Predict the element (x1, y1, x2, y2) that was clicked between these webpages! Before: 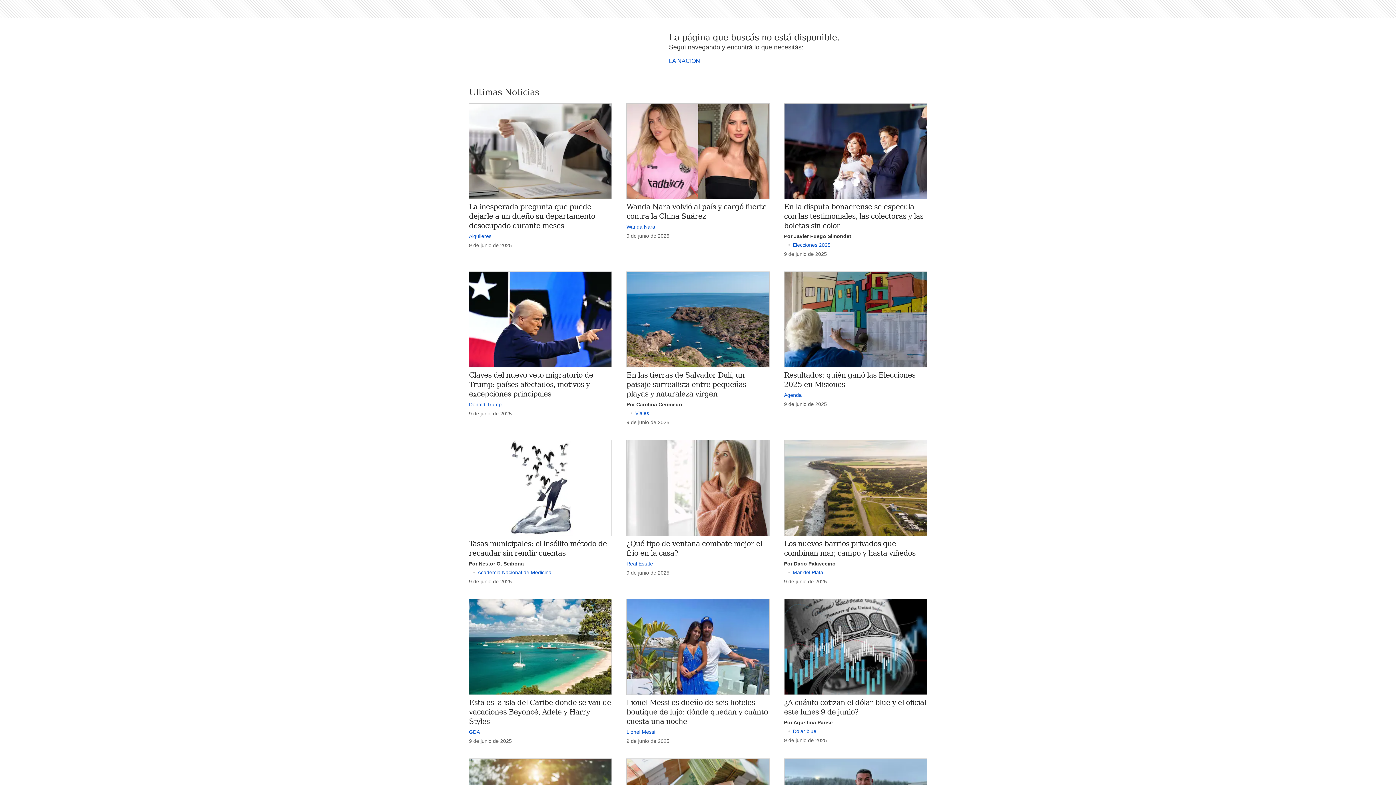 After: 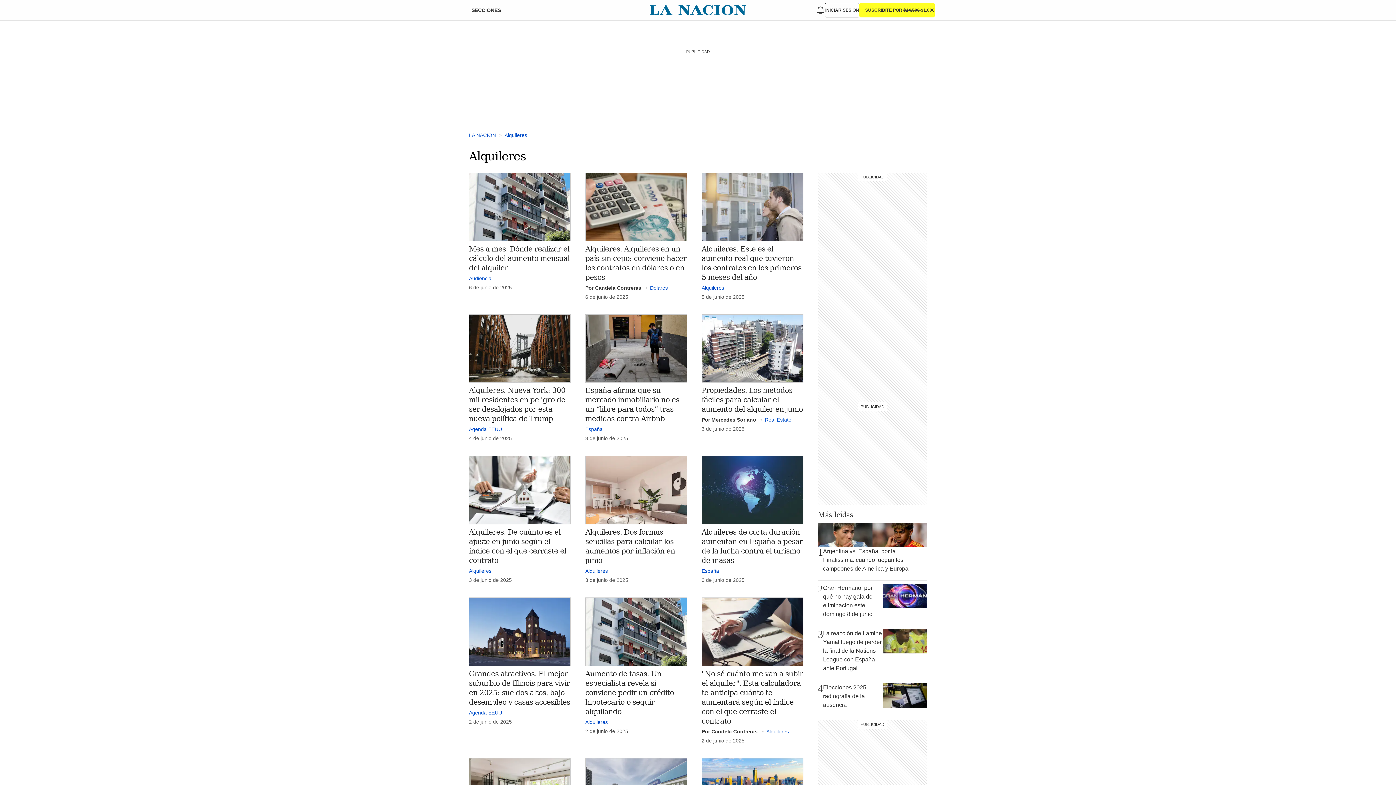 Action: label: Alquileres bbox: (469, 233, 491, 239)